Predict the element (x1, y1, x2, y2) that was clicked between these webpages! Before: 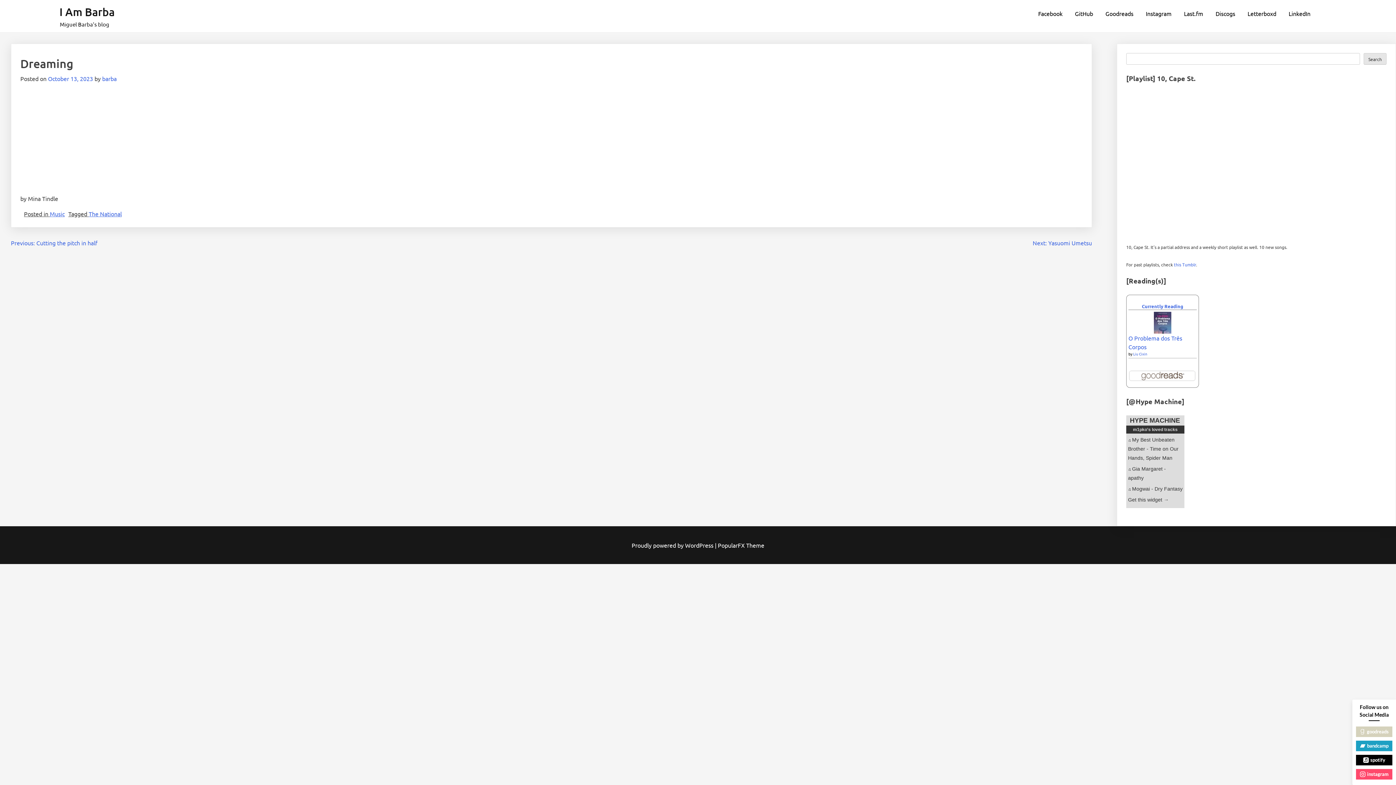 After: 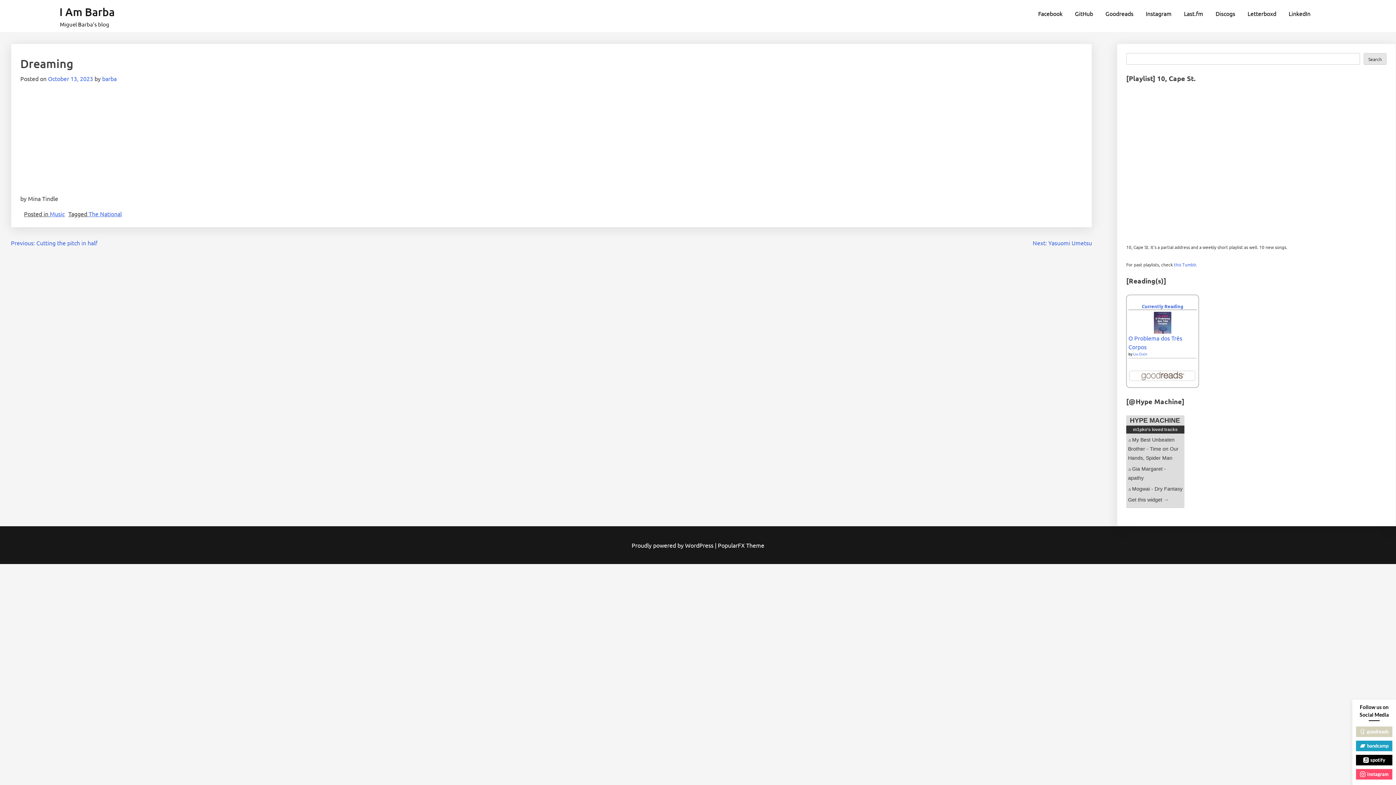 Action: label: October 13, 2023 bbox: (48, 74, 93, 82)